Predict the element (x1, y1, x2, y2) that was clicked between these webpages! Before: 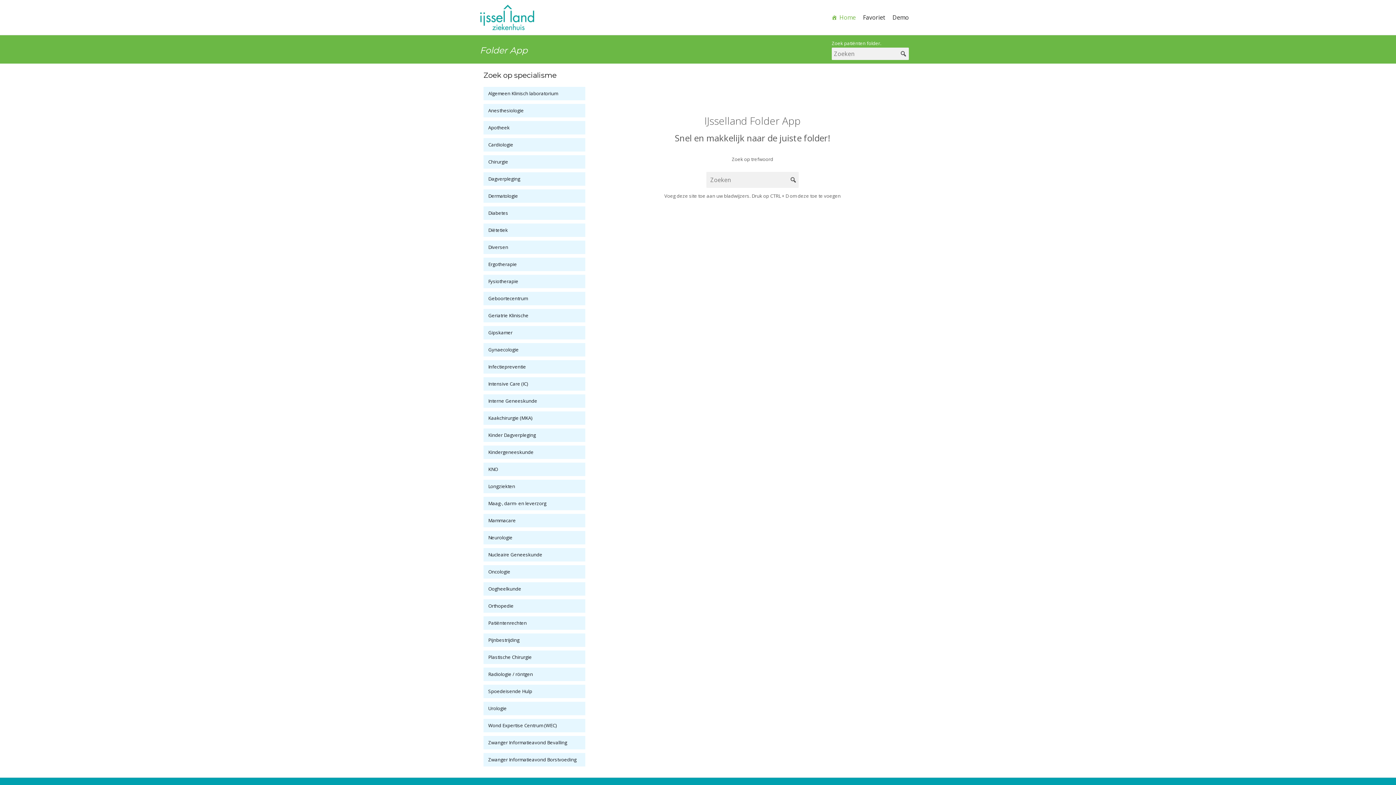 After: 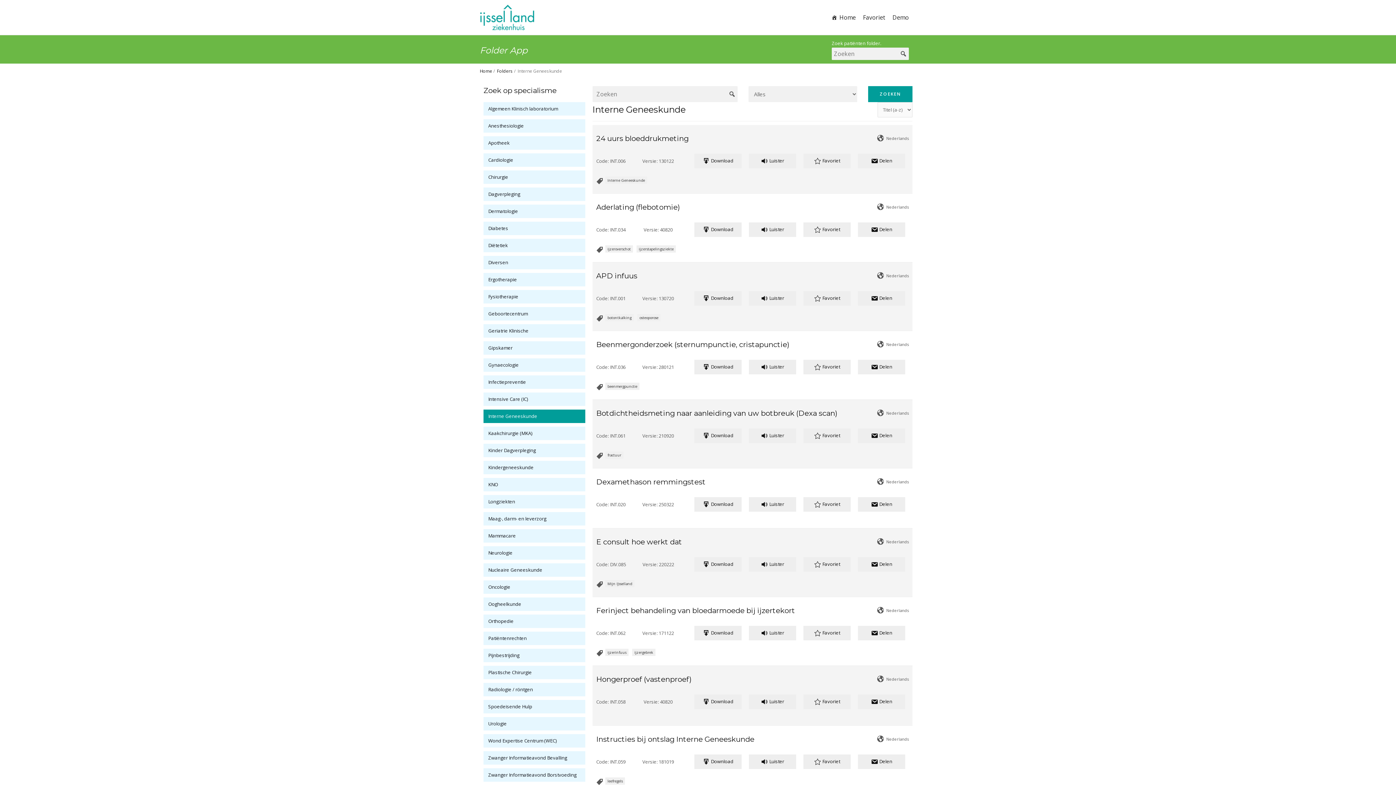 Action: label: Interne Geneeskunde bbox: (488, 397, 537, 404)